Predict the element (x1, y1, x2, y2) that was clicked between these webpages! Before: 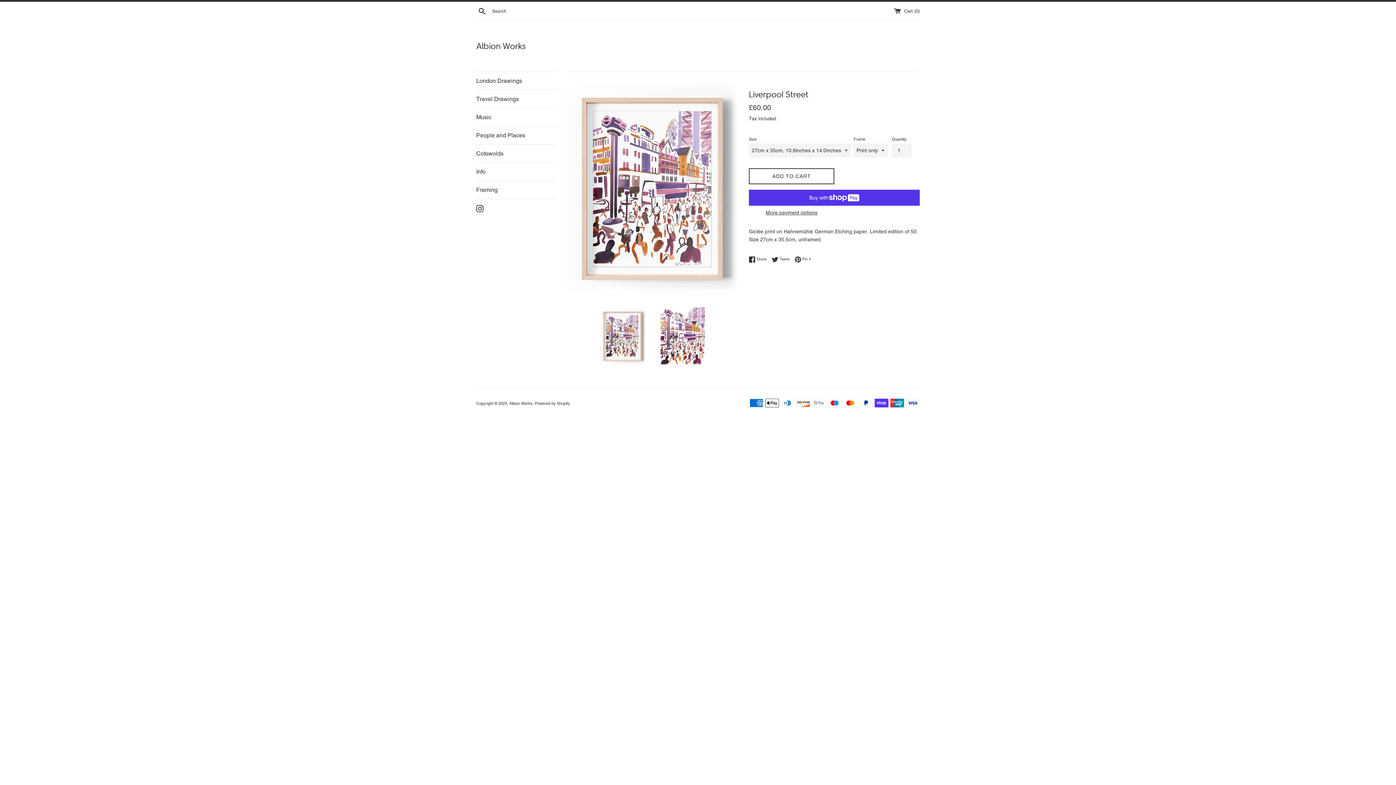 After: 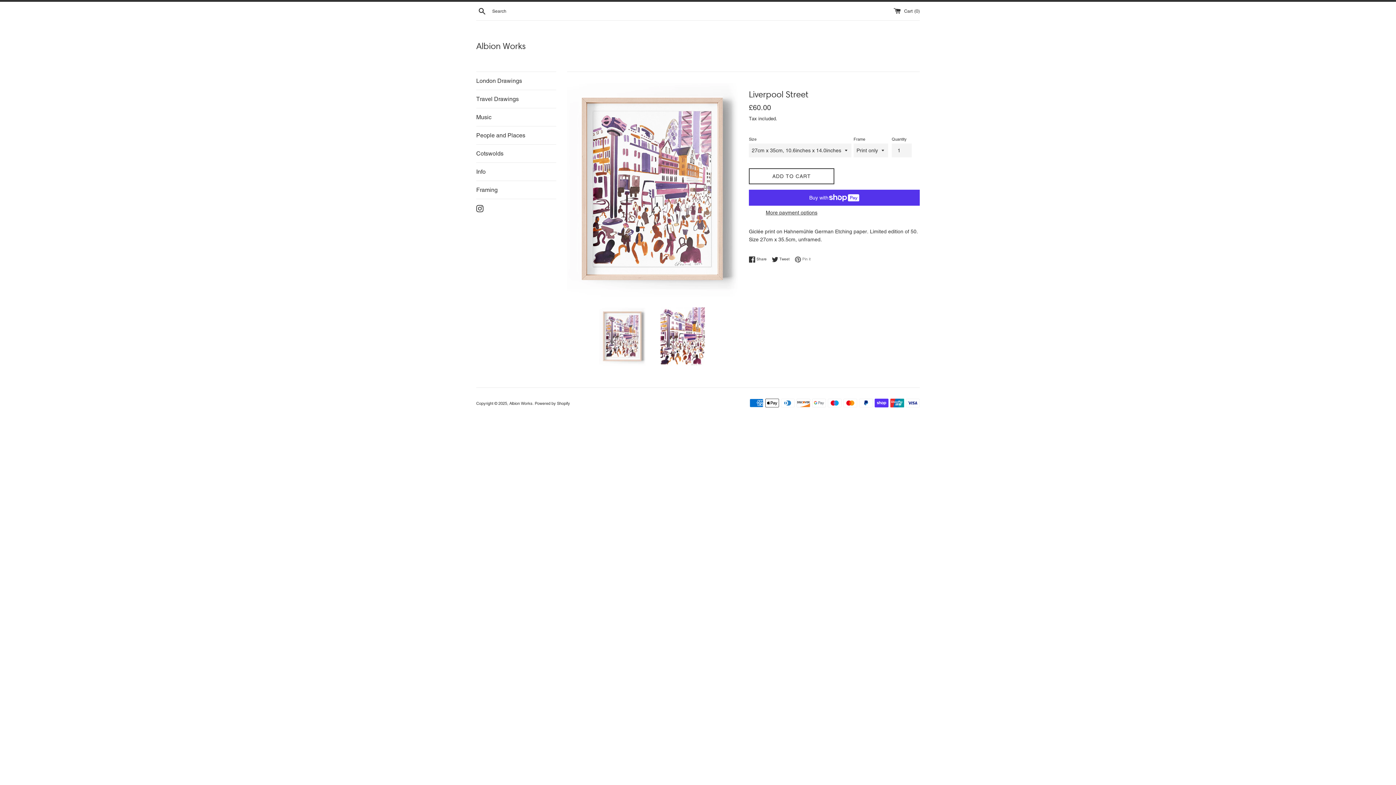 Action: bbox: (794, 256, 810, 262) label:  Pin it
Pin on Pinterest